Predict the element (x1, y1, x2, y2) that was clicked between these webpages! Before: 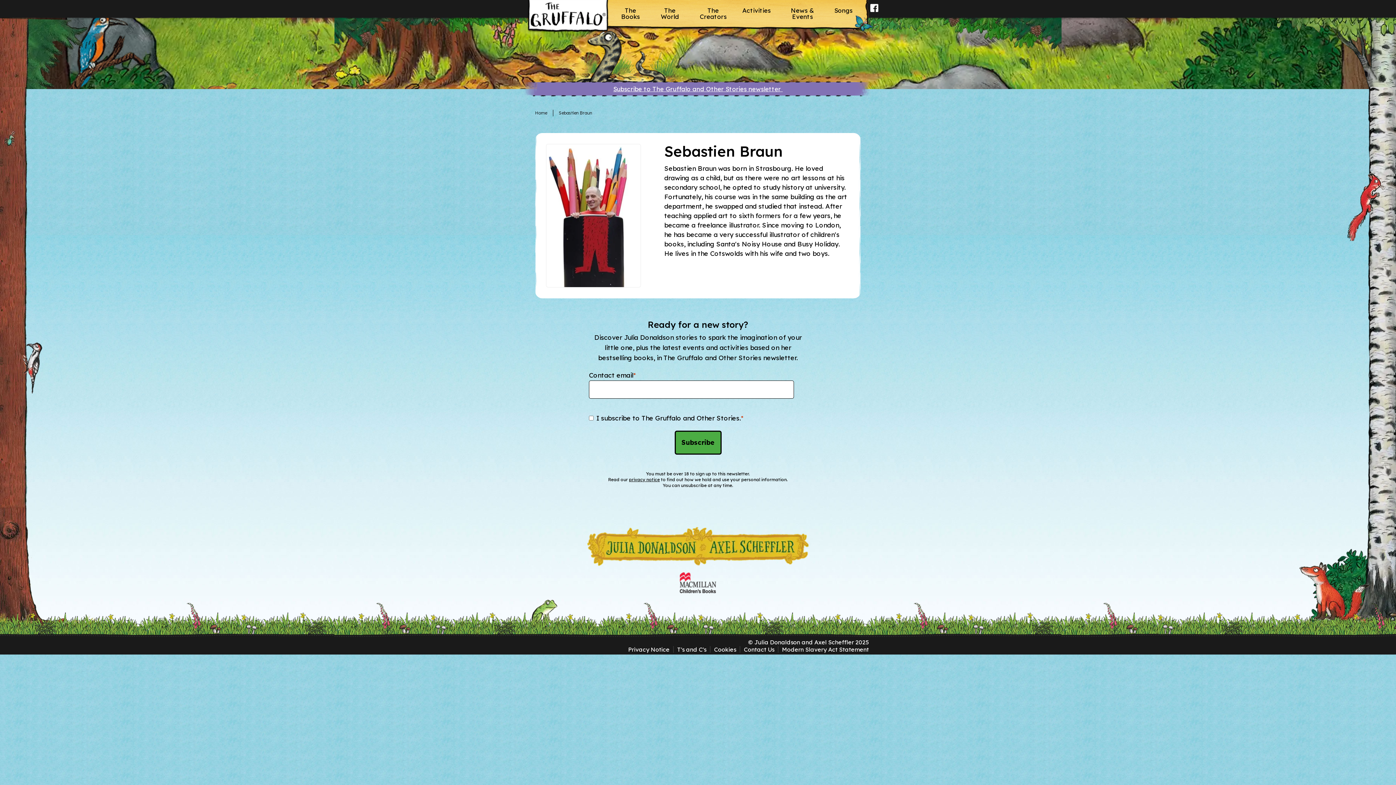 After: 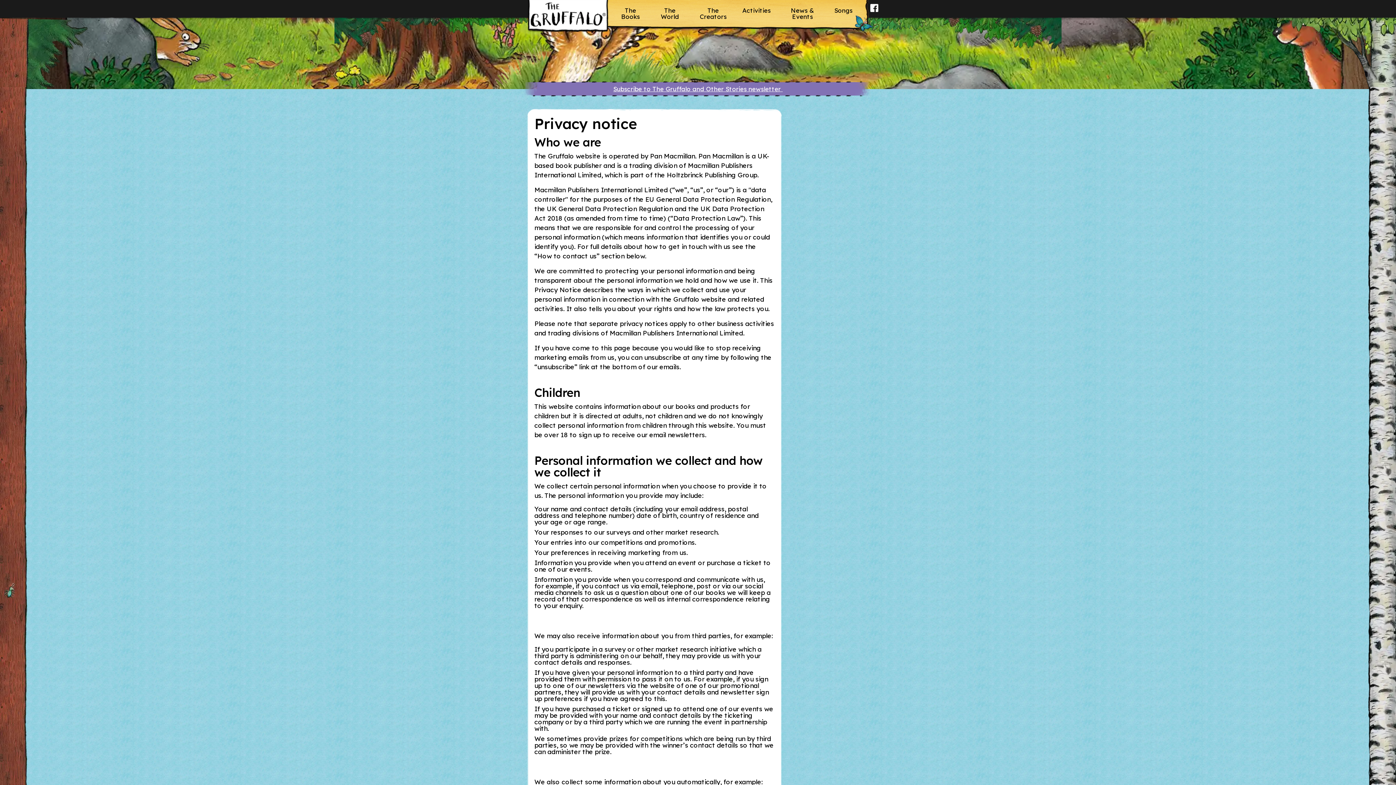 Action: label: Privacy Notice bbox: (628, 646, 669, 653)